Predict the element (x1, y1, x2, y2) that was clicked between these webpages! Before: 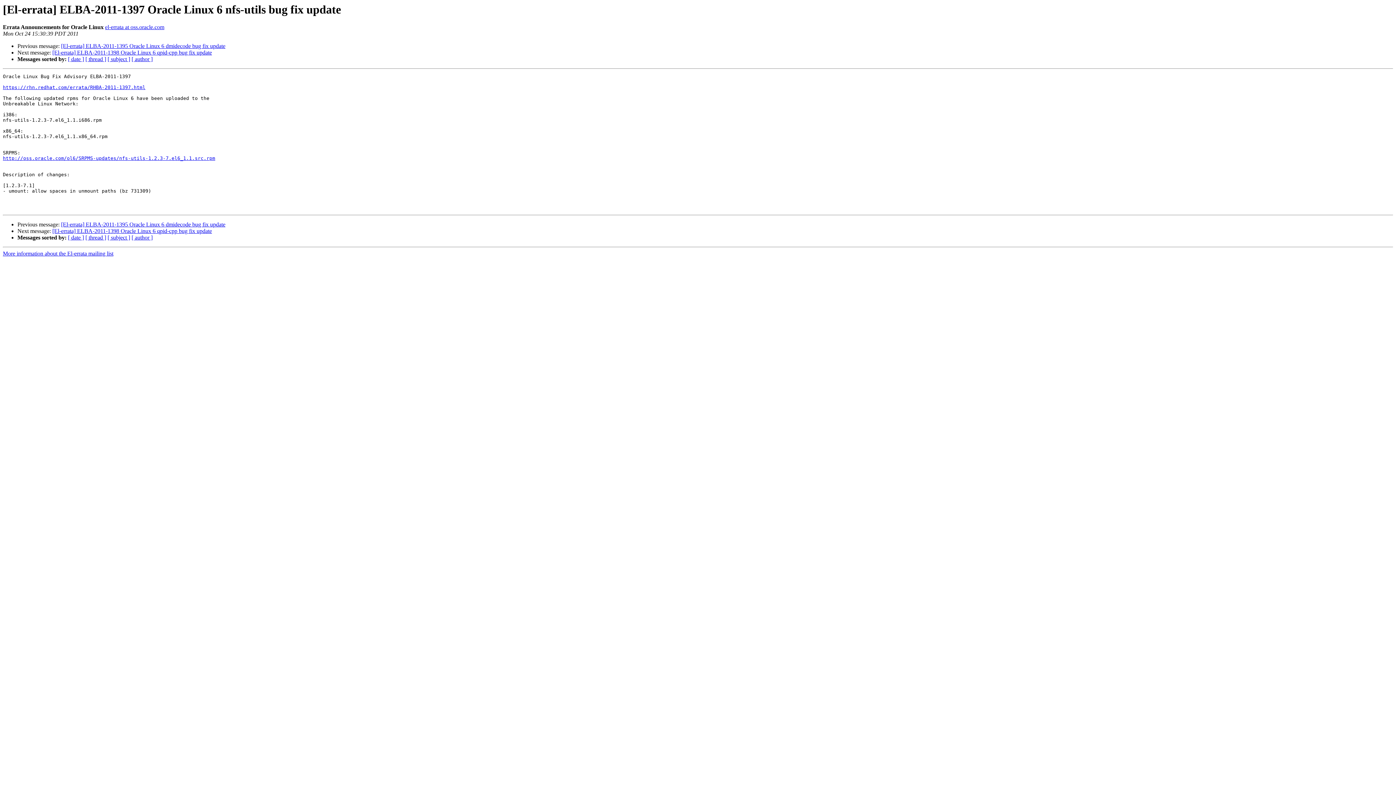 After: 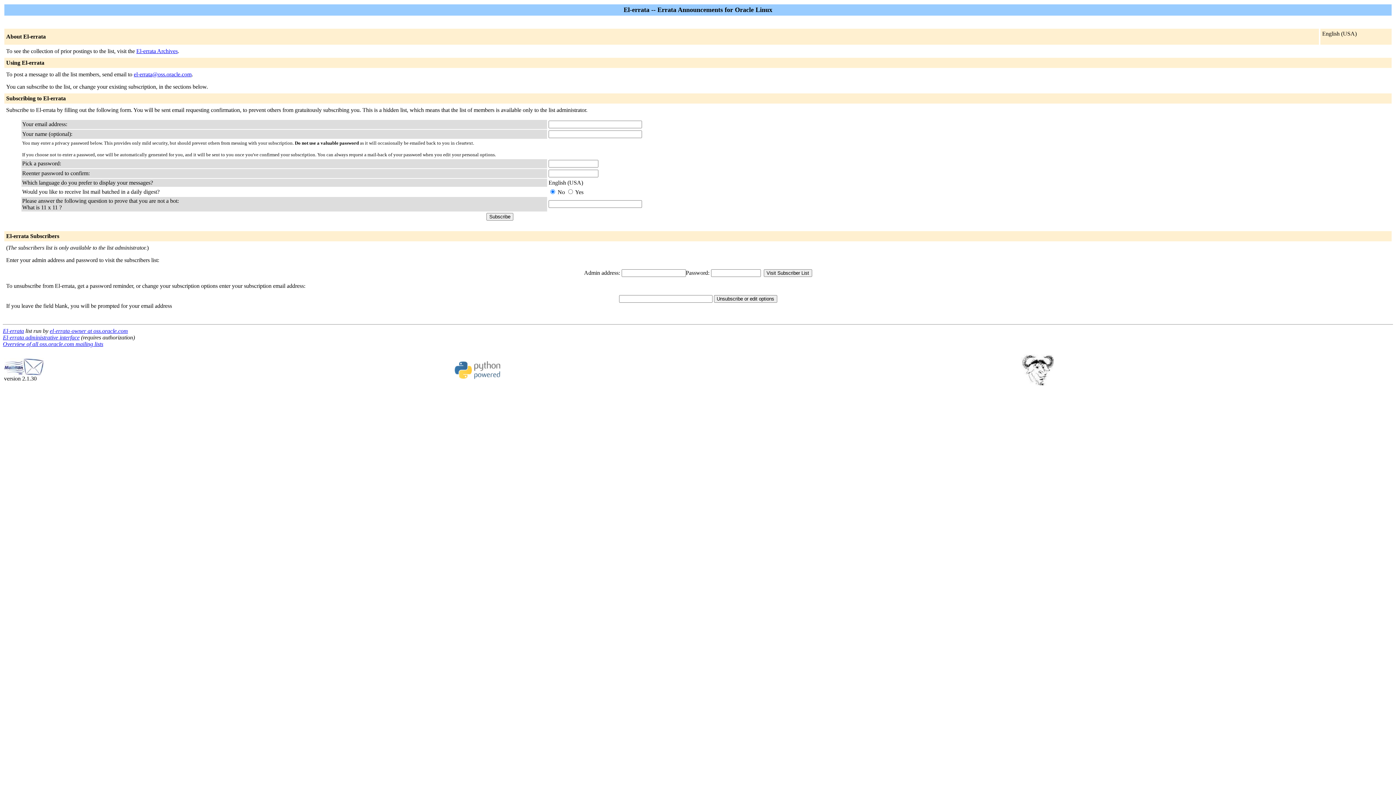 Action: label: More information about the El-errata mailing list bbox: (2, 250, 113, 256)